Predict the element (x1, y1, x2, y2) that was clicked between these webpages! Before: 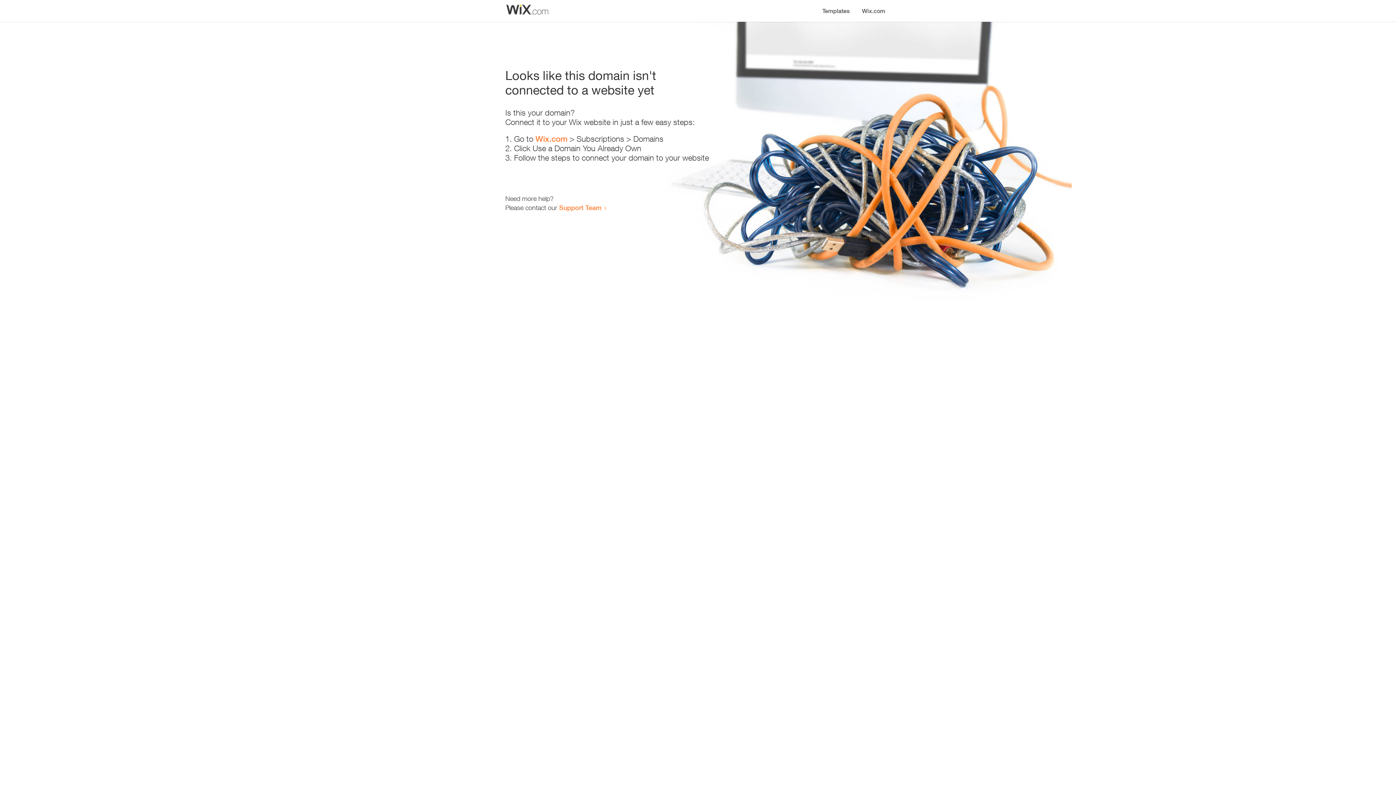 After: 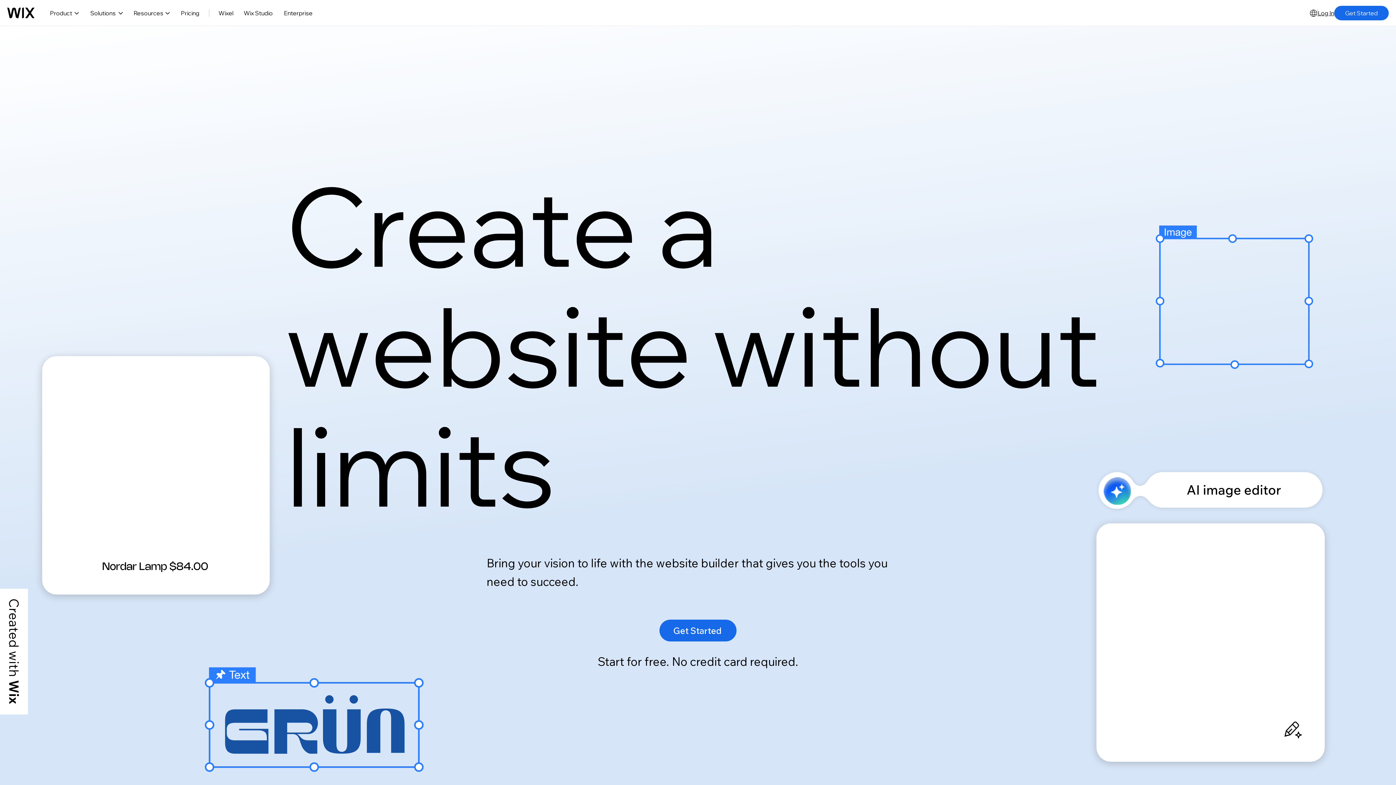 Action: label: Wix.com bbox: (856, 0, 890, 14)